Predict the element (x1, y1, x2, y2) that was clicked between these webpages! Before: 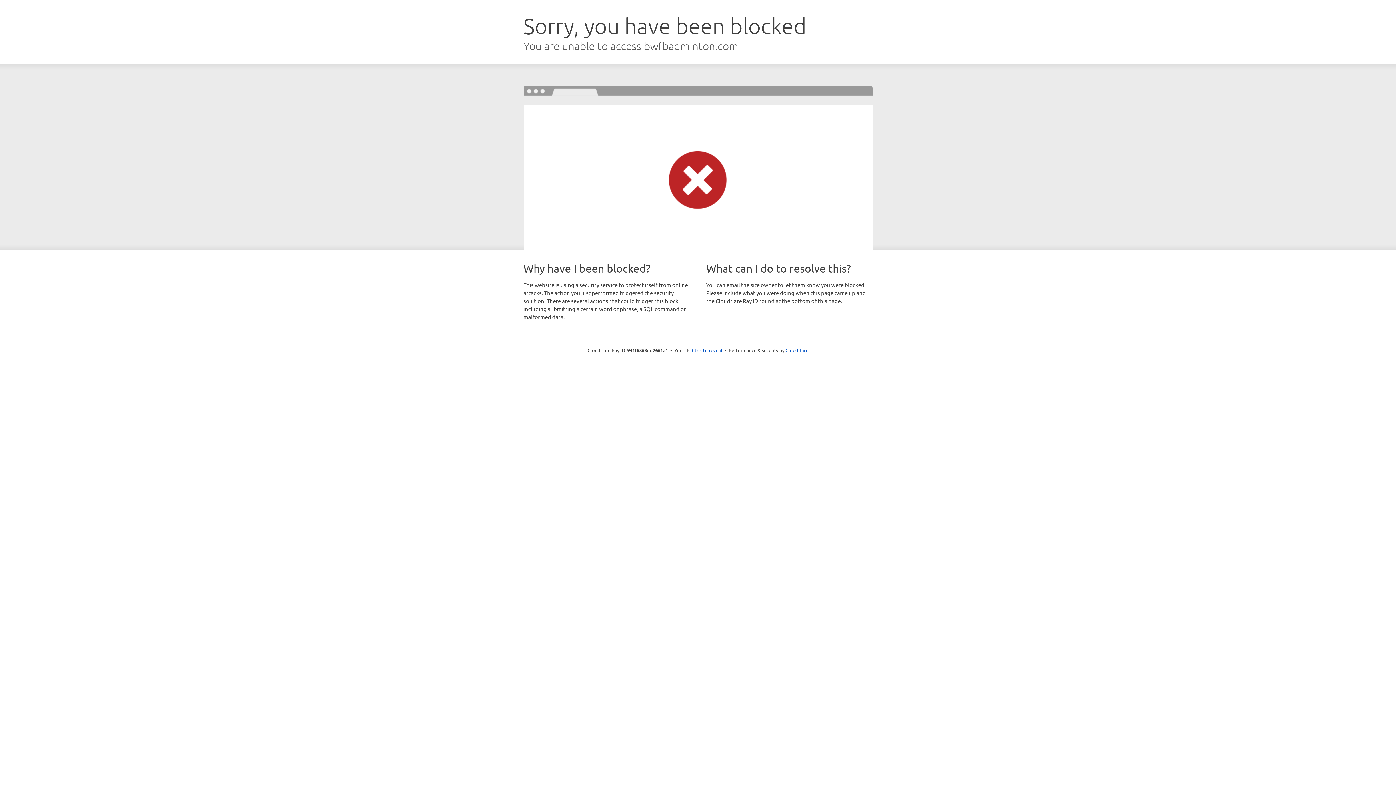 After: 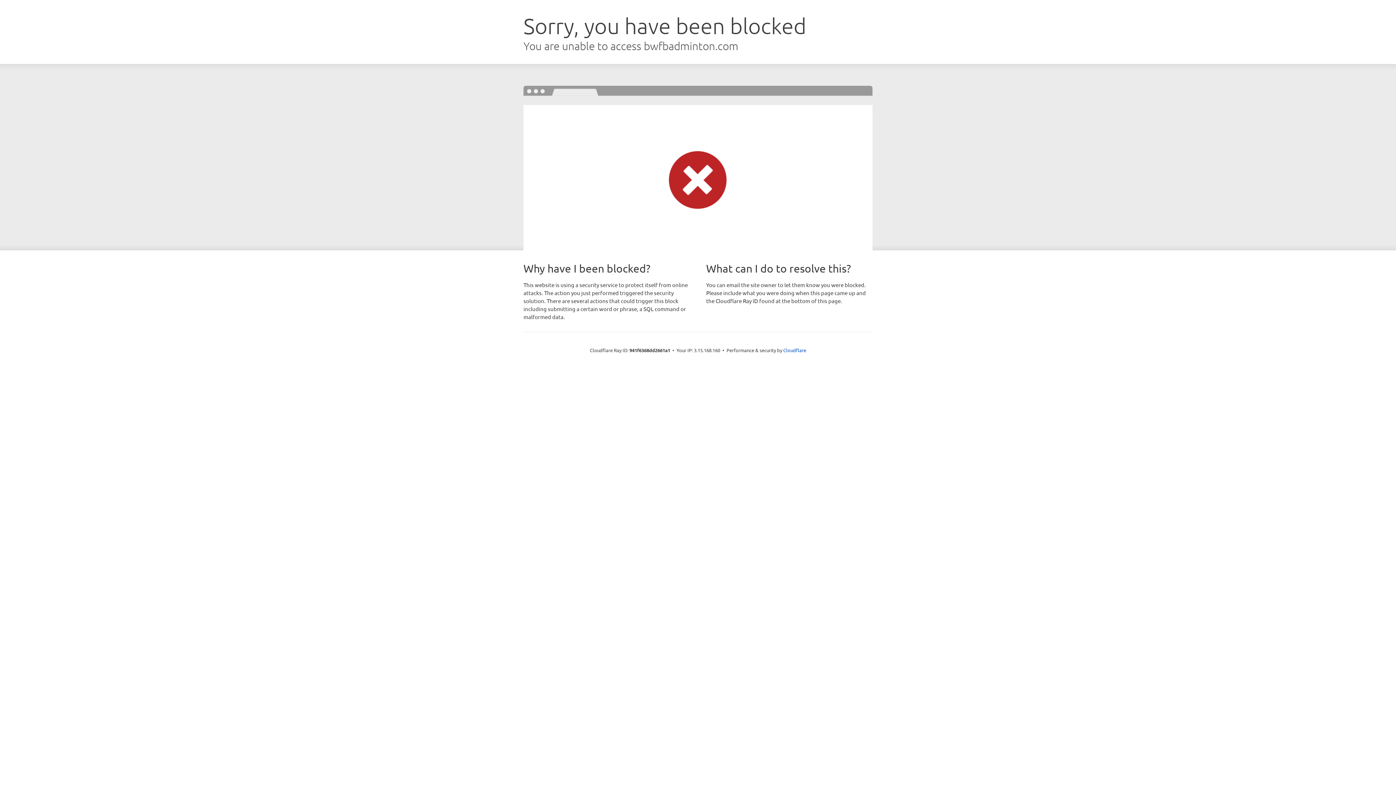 Action: bbox: (692, 346, 722, 353) label: Click to reveal